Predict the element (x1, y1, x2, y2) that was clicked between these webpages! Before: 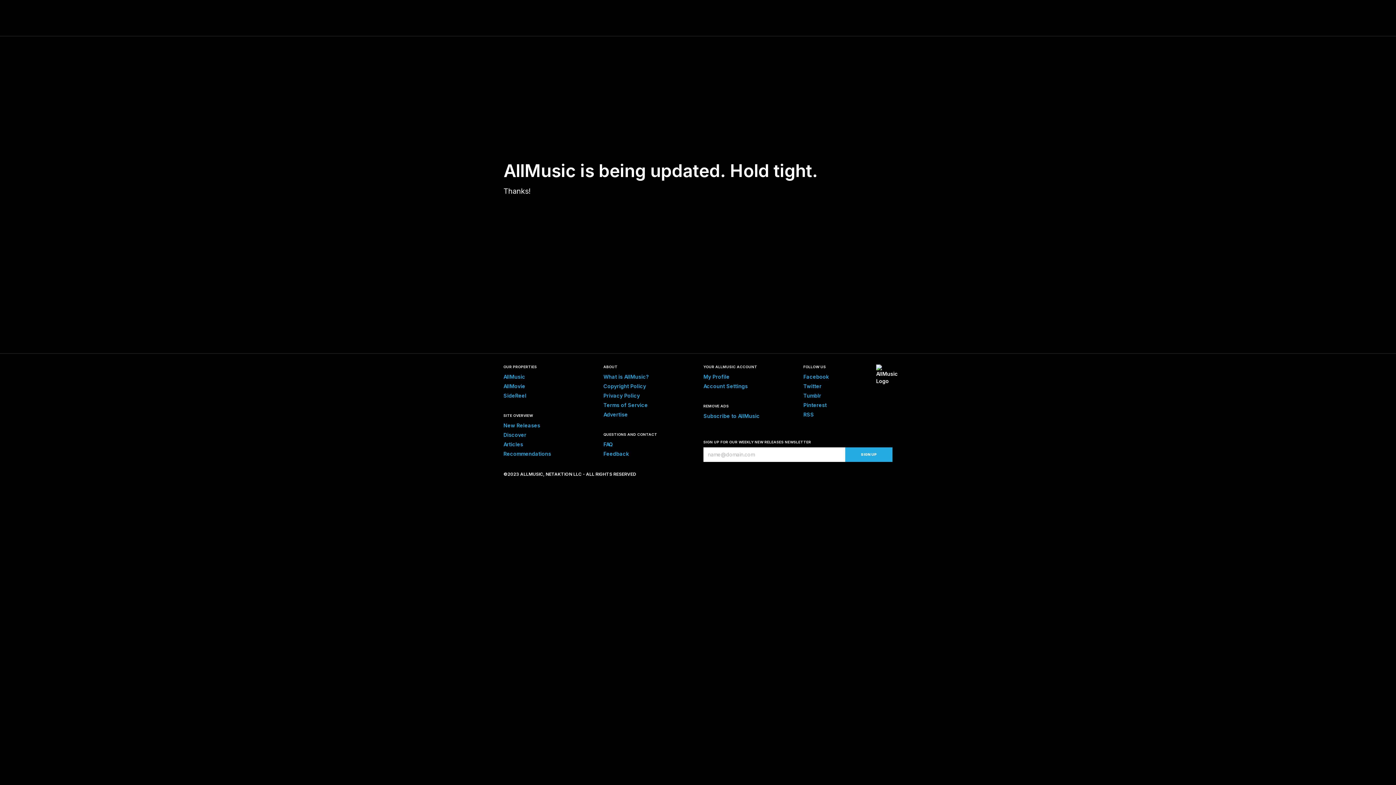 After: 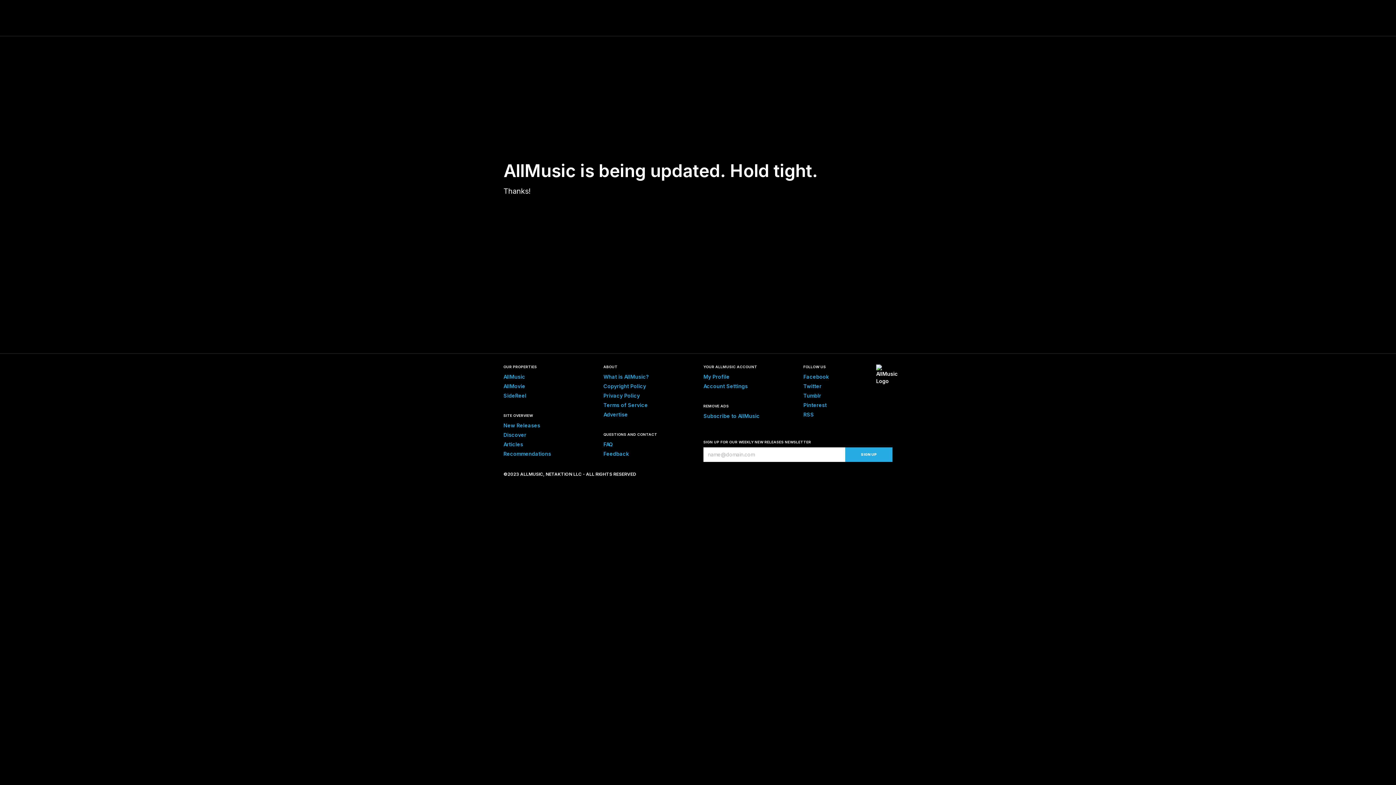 Action: label: Pinterest bbox: (803, 402, 826, 408)